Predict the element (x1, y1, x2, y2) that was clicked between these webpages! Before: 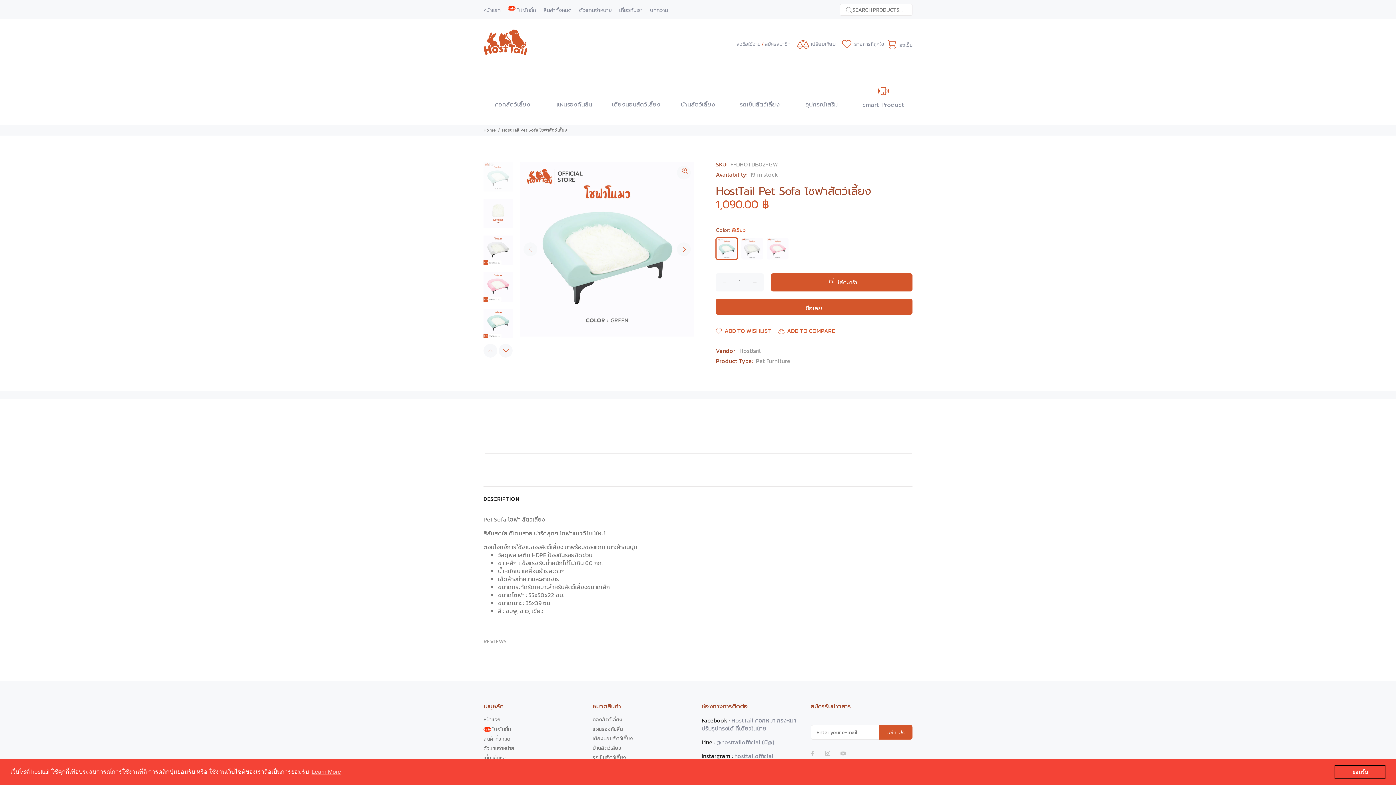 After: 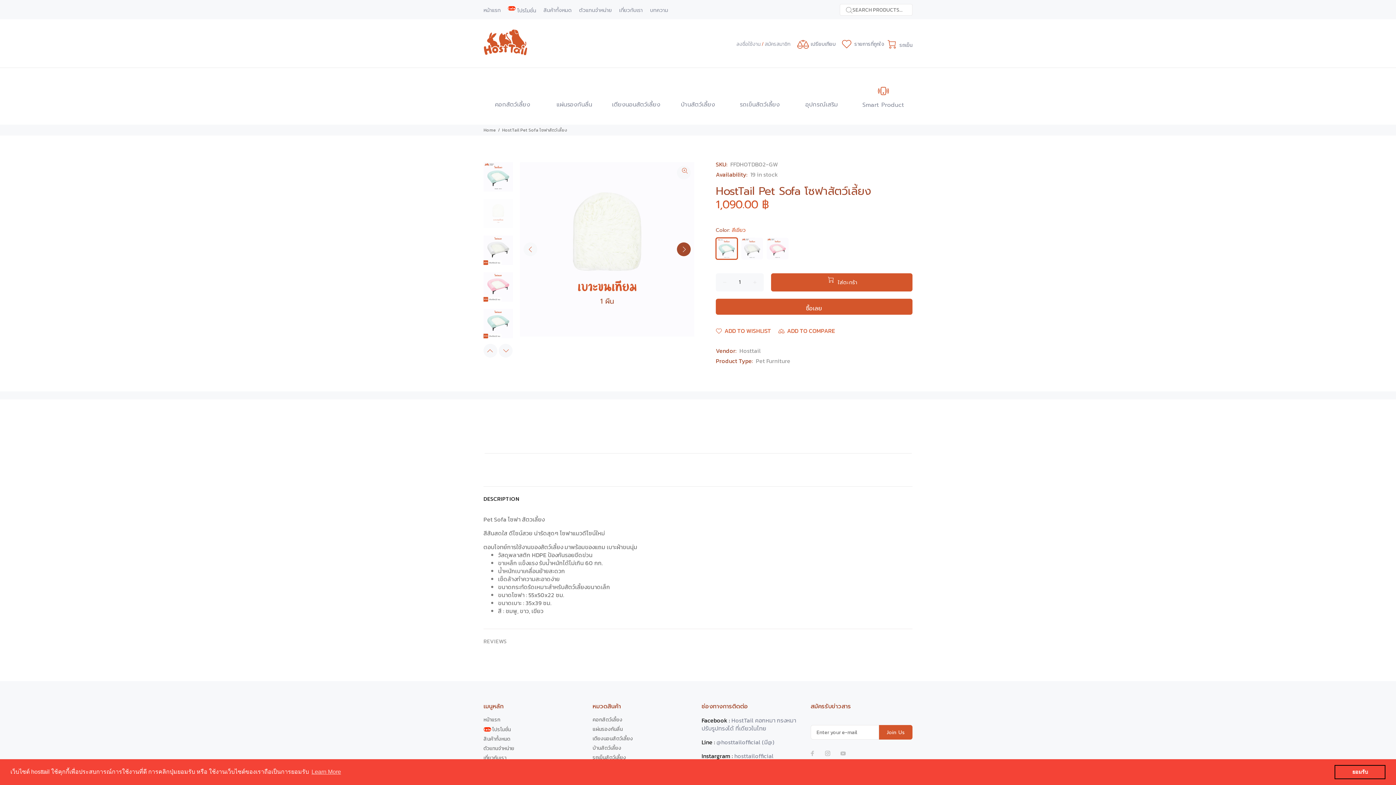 Action: label: Next bbox: (677, 242, 690, 256)